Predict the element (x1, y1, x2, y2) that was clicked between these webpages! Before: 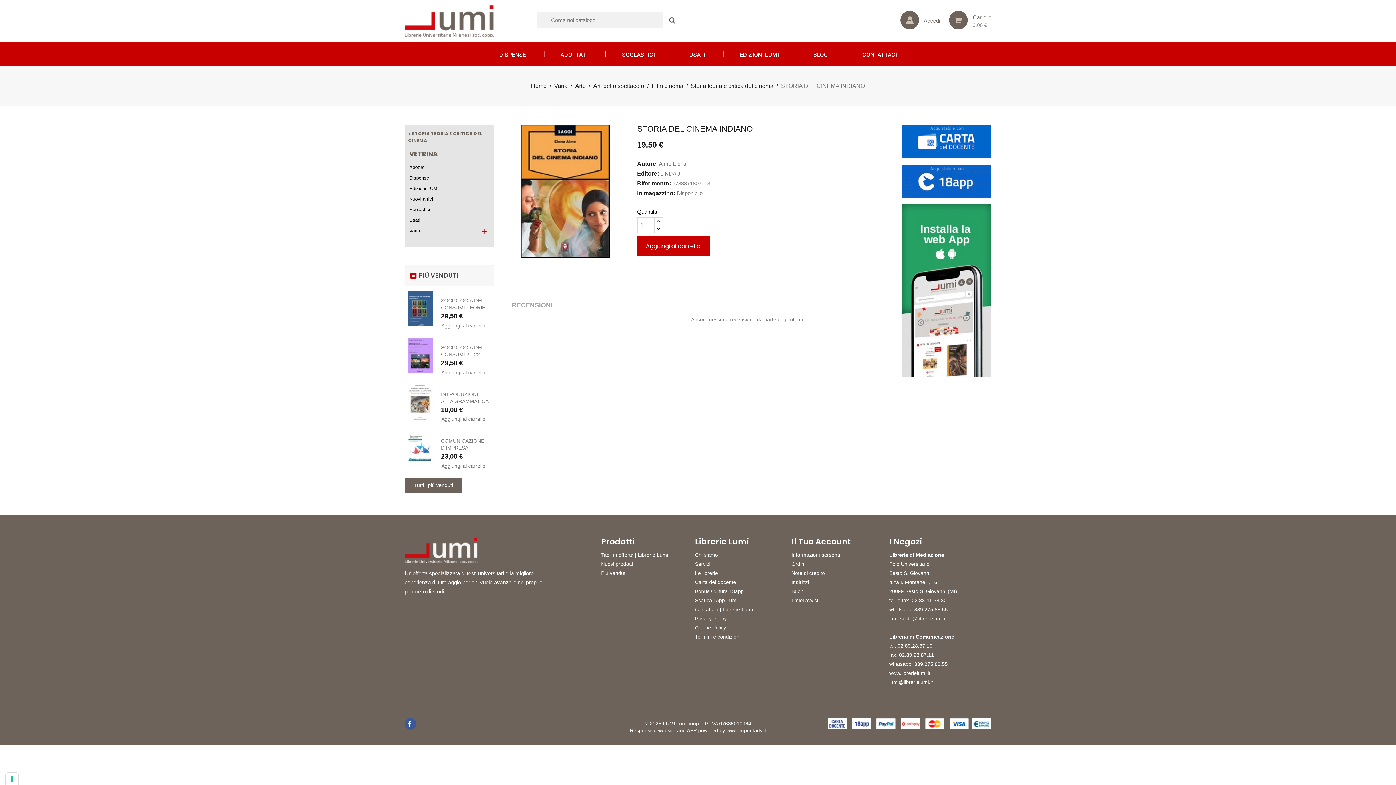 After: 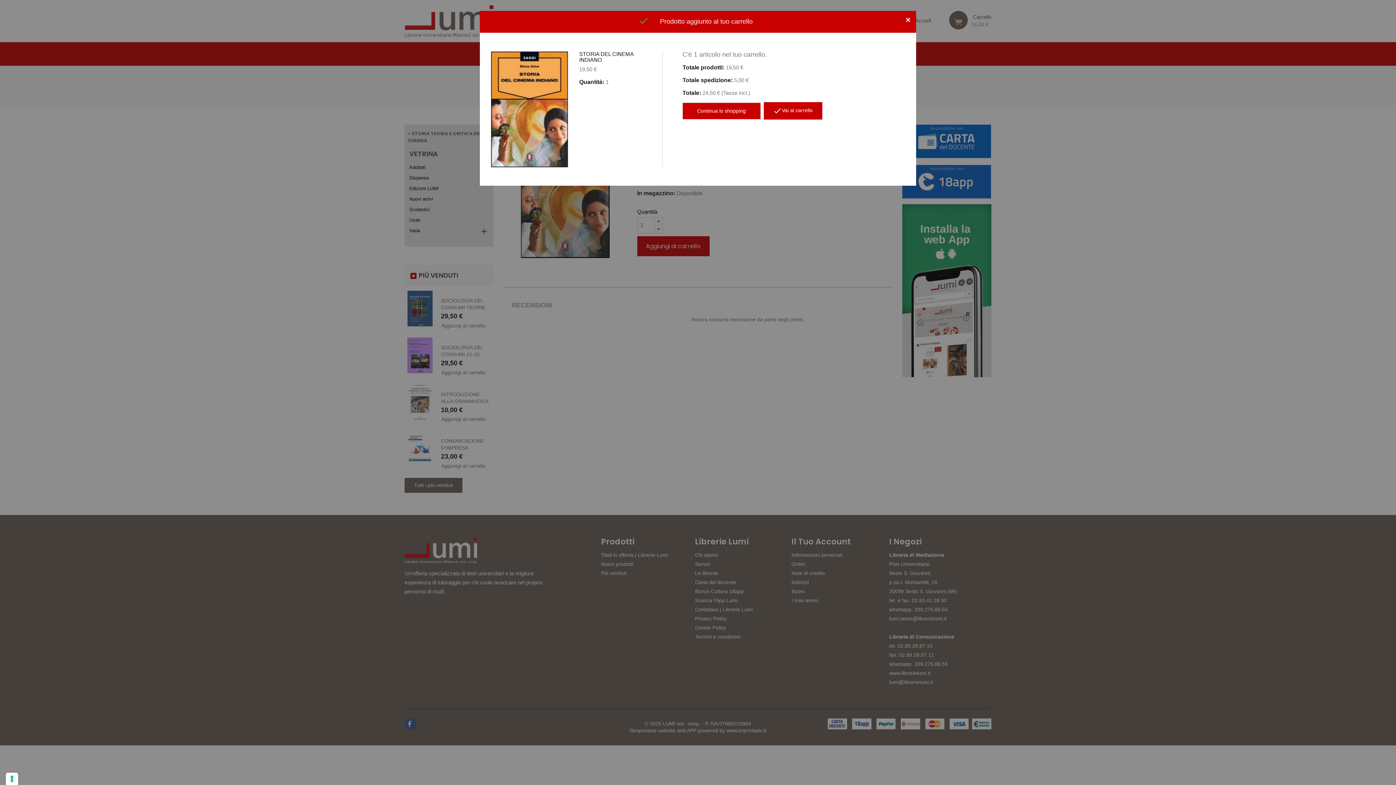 Action: label: Aggiungi al carrello bbox: (637, 236, 709, 256)